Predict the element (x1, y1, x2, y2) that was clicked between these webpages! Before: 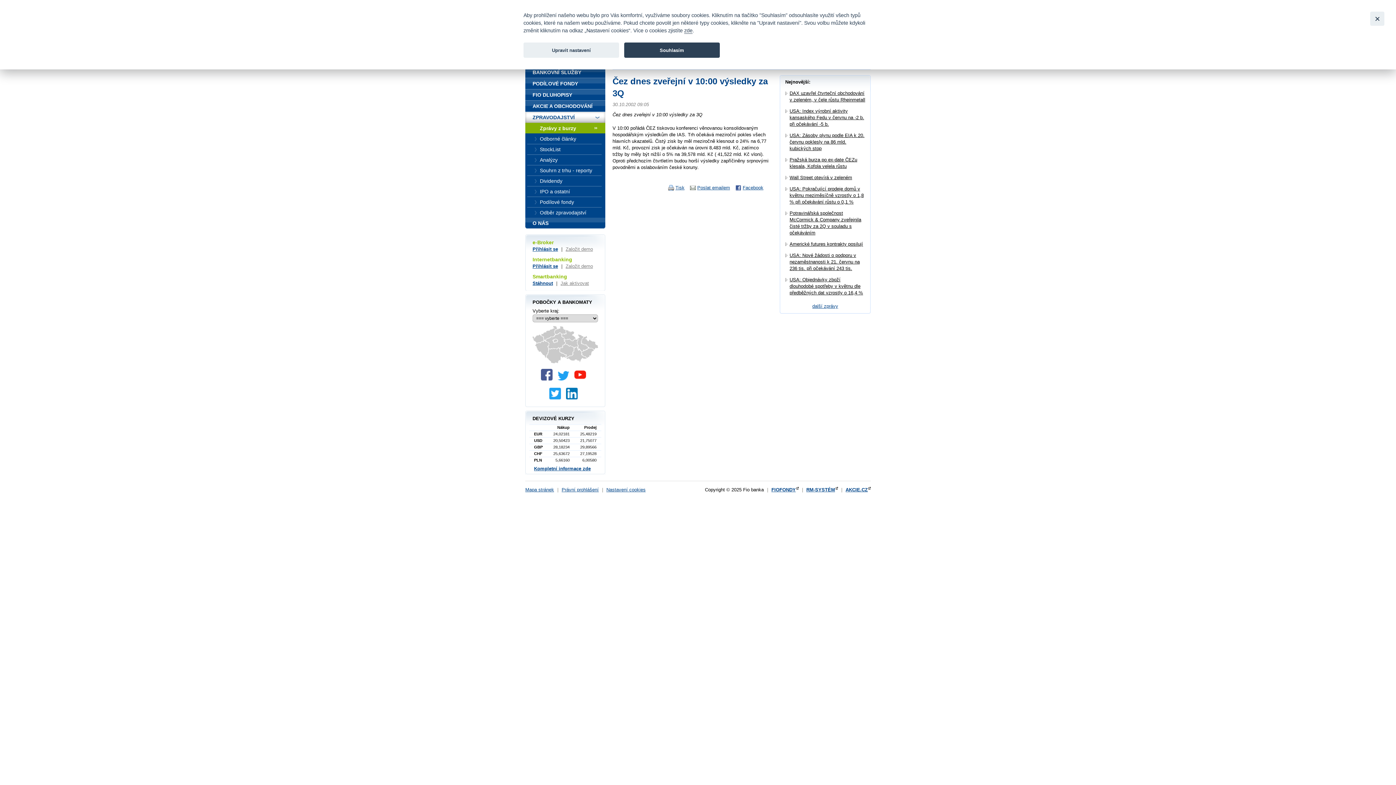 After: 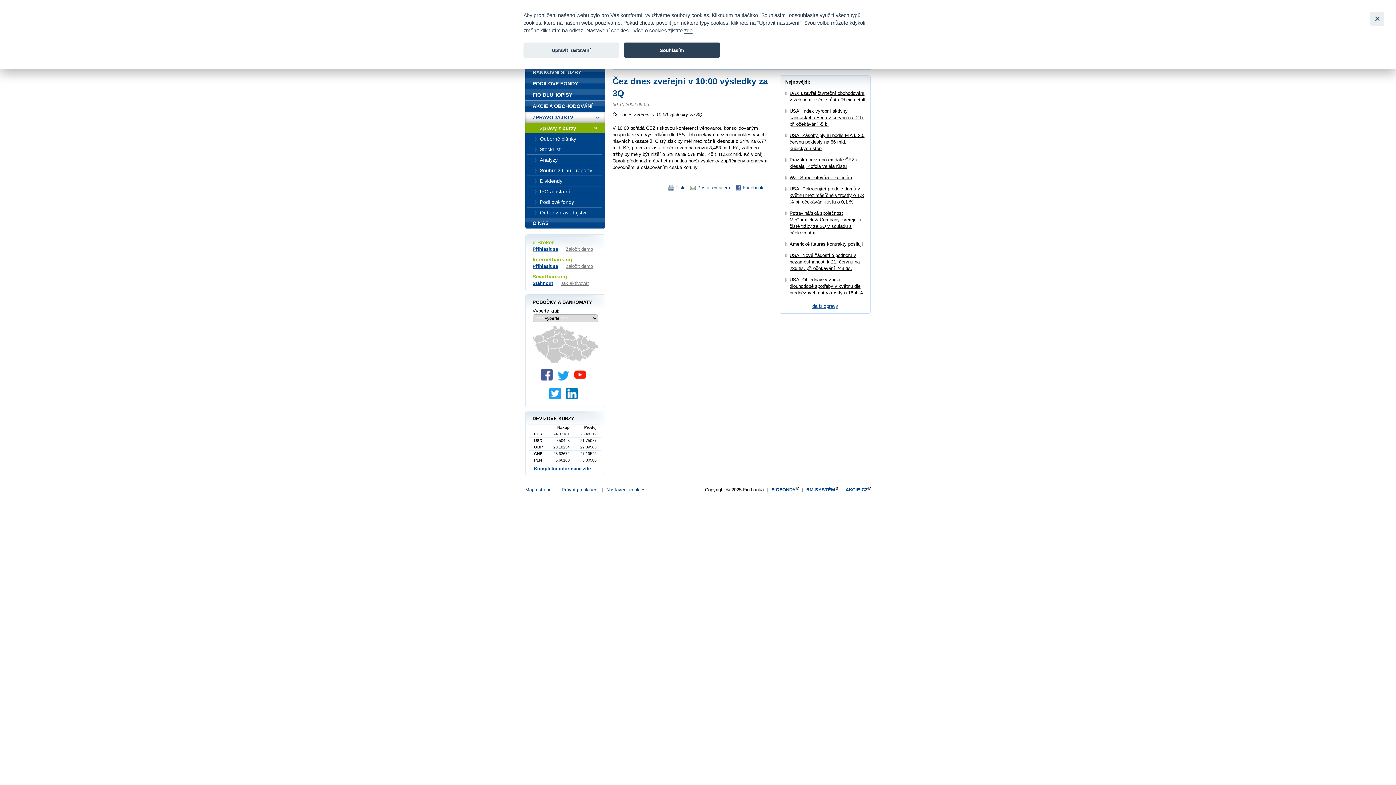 Action: bbox: (549, 395, 564, 400)